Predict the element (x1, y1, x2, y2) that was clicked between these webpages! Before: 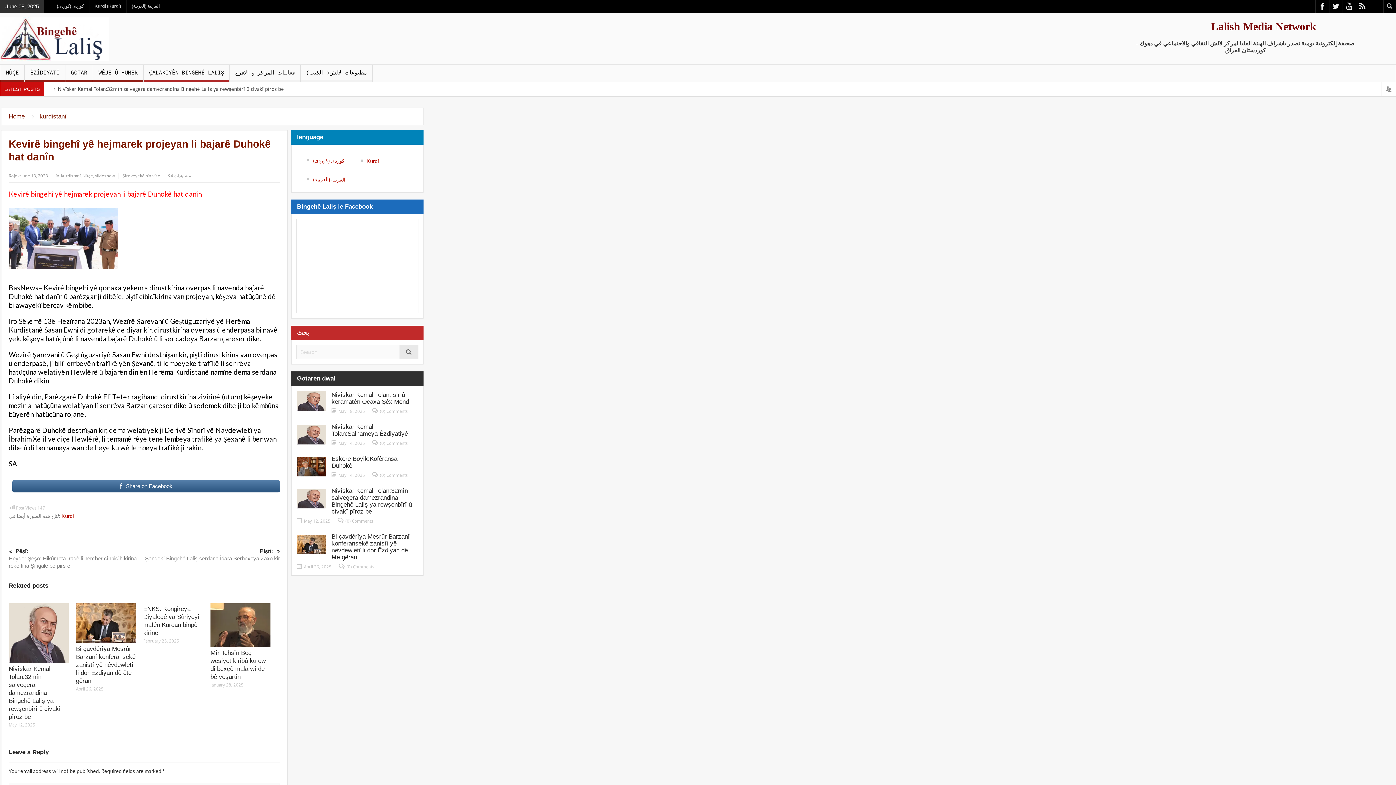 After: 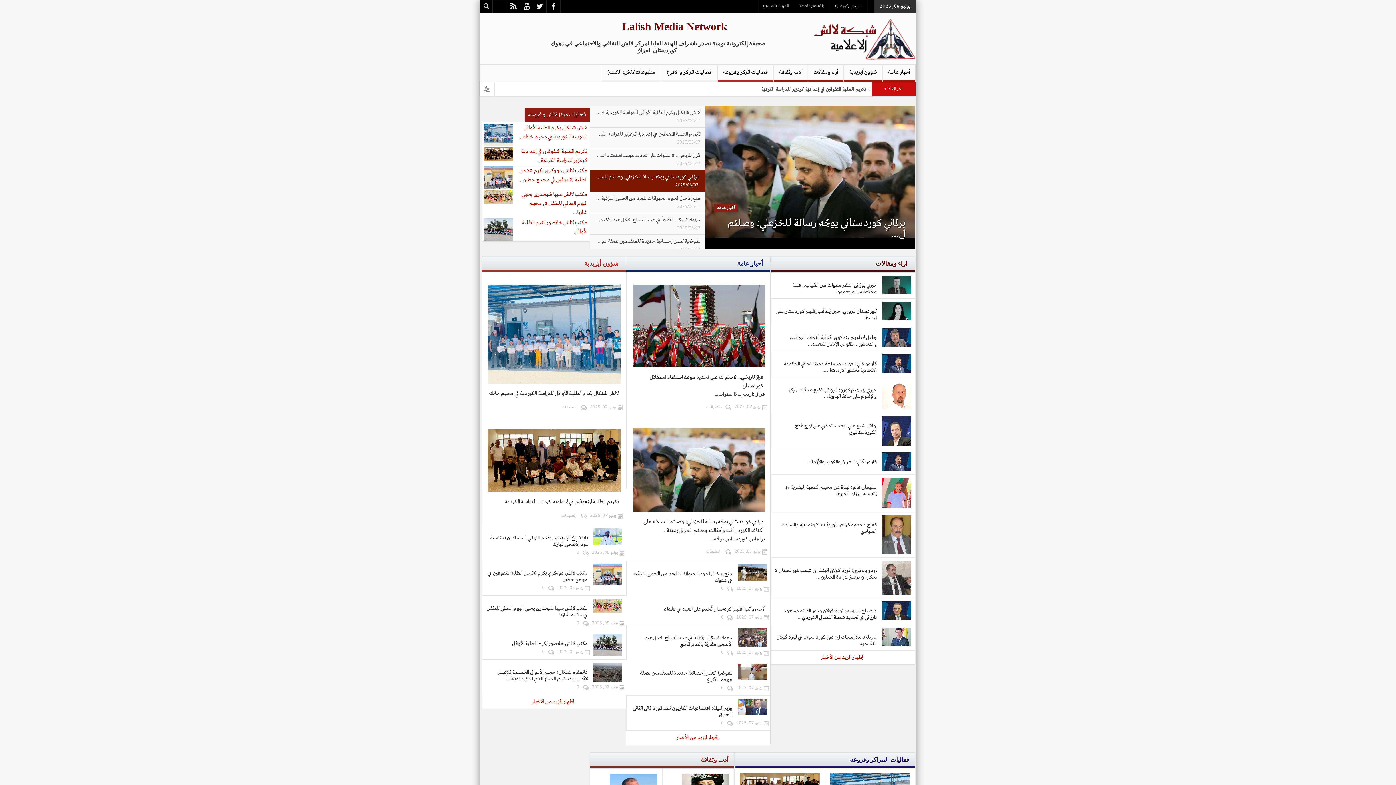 Action: bbox: (303, 174, 349, 184) label: العربية (العربية)